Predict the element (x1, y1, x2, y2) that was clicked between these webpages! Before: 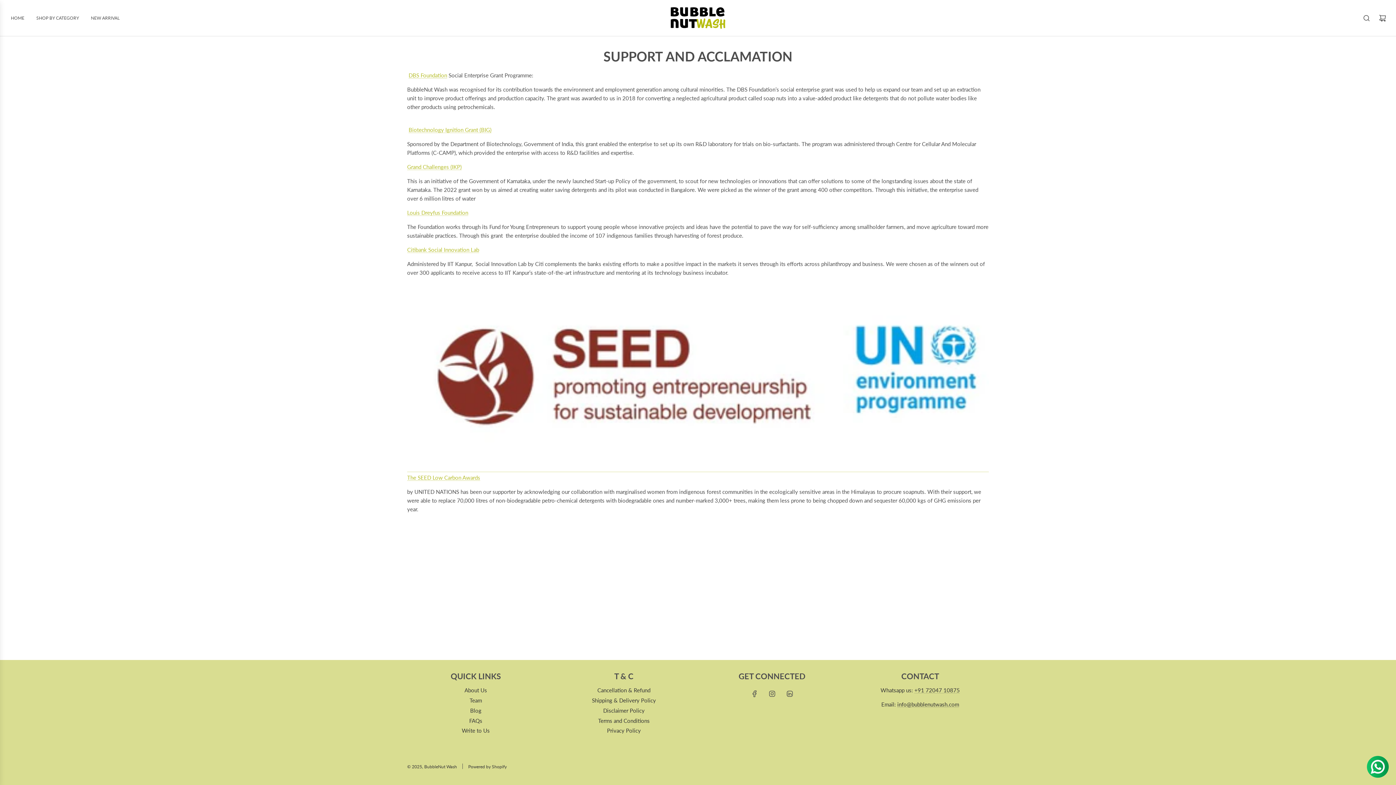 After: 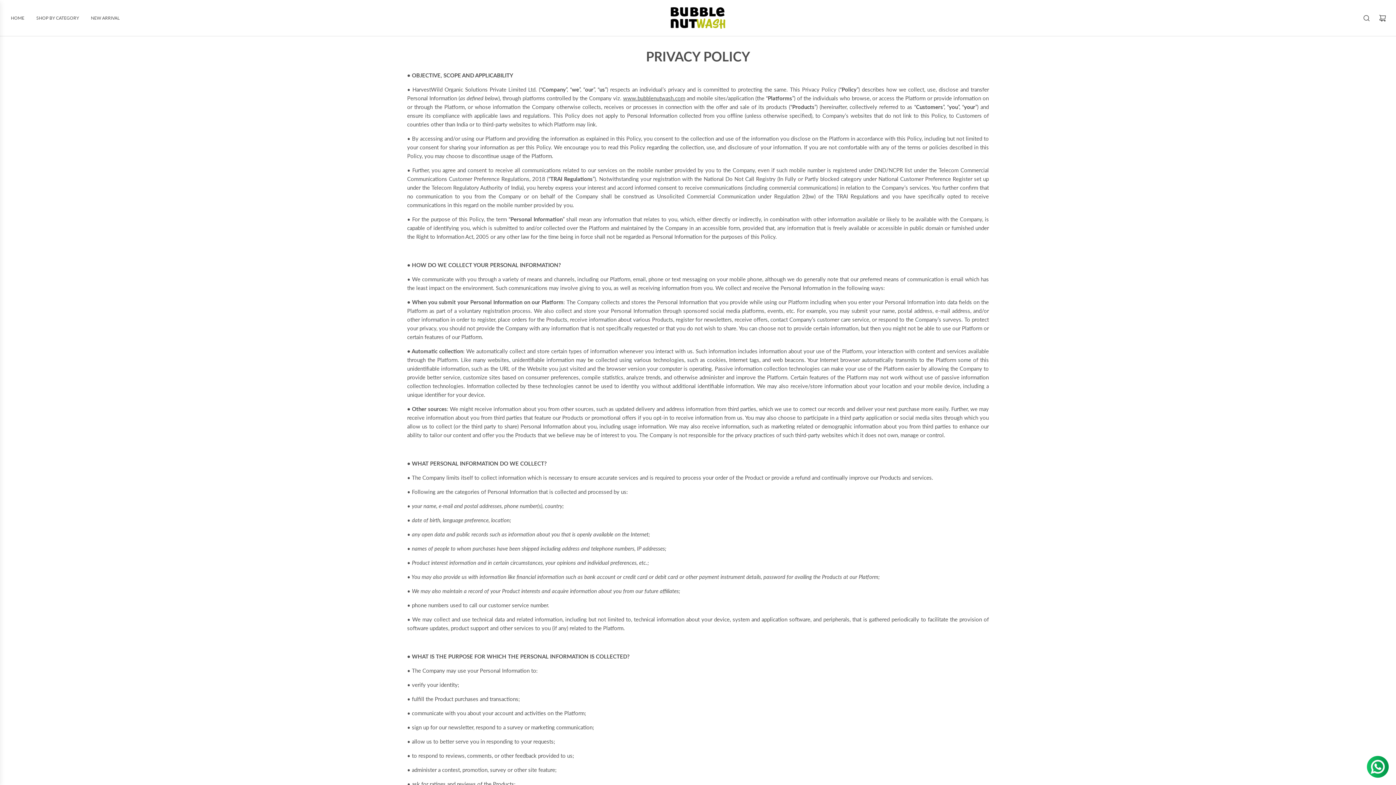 Action: label: Privacy Policy bbox: (607, 727, 641, 734)